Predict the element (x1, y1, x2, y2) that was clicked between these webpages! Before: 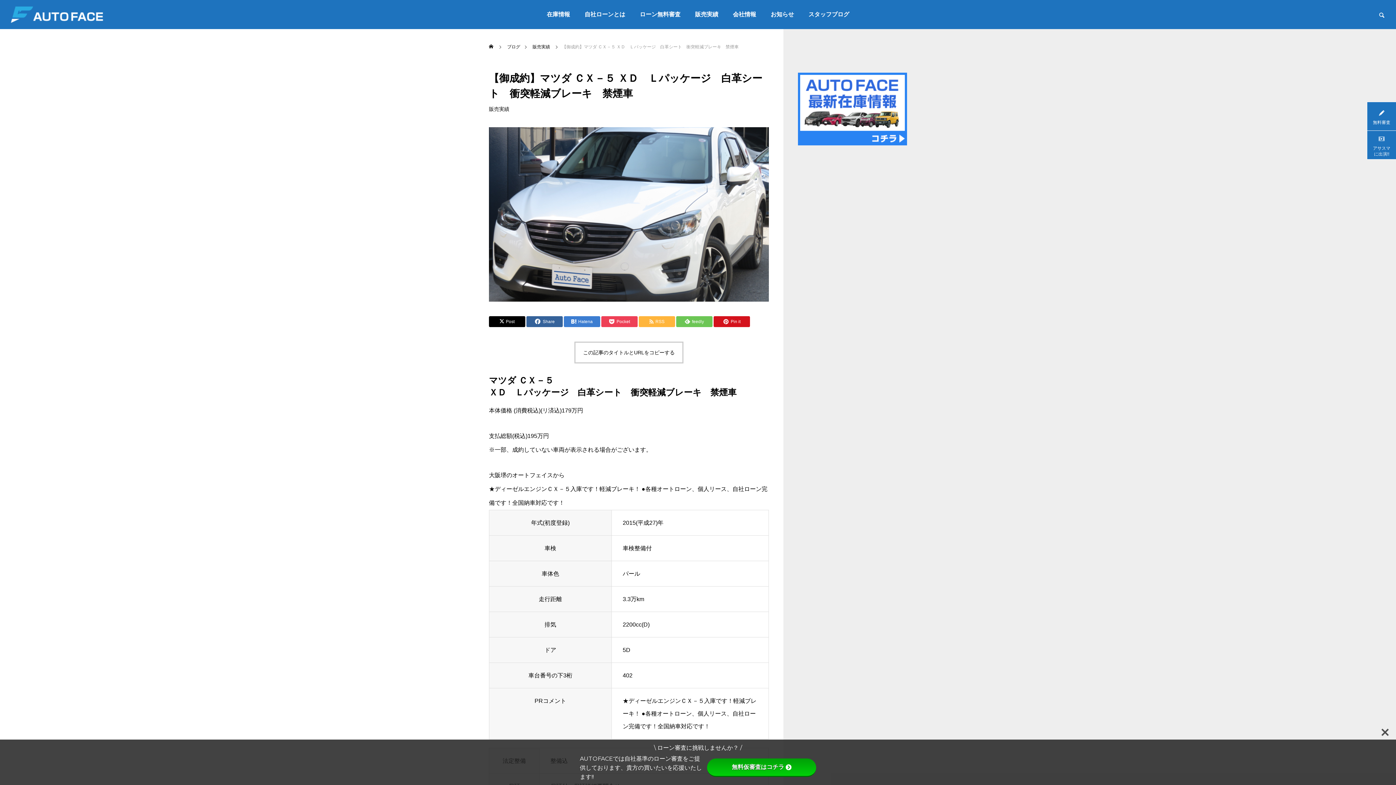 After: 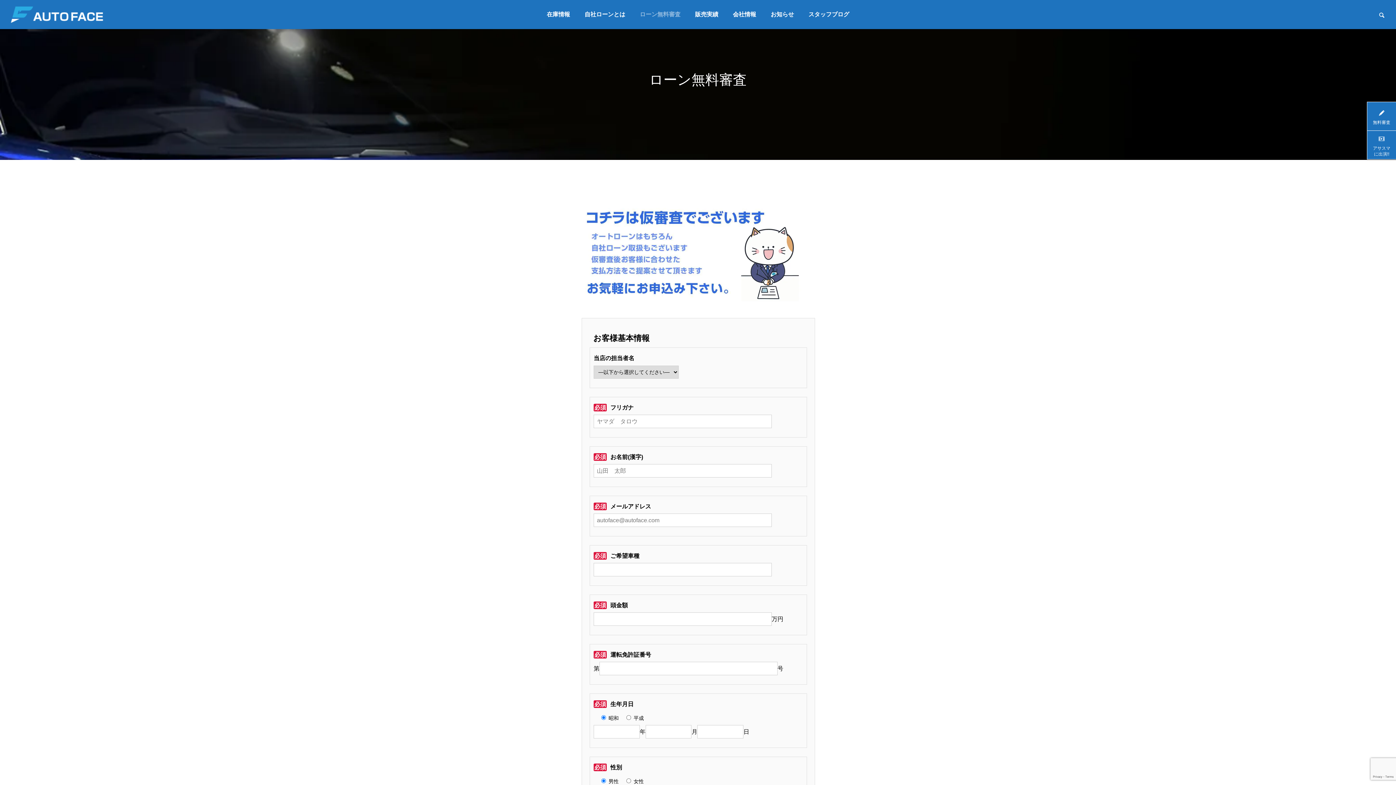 Action: bbox: (1367, 101, 1396, 130) label: 無料審査